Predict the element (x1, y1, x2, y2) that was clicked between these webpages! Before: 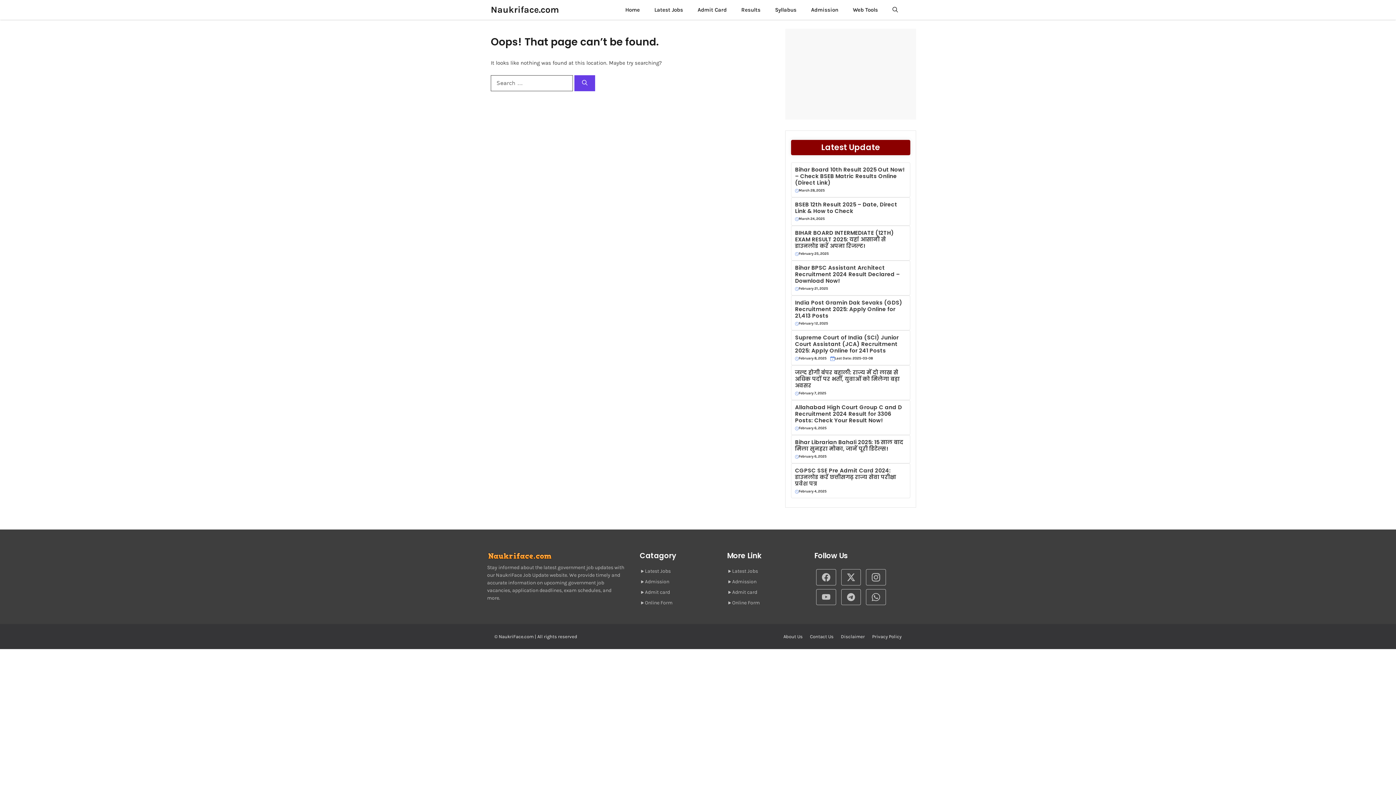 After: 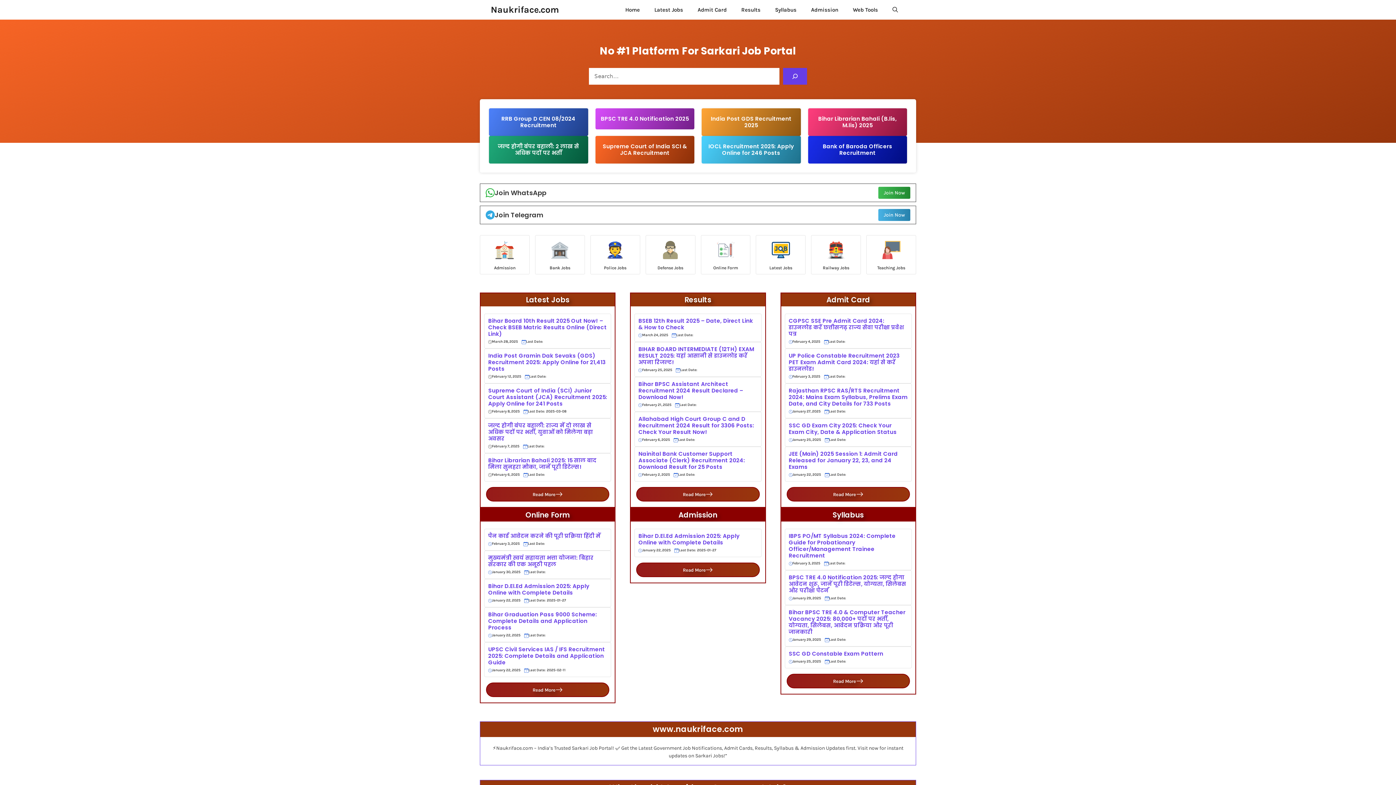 Action: bbox: (490, 0, 559, 19) label: Naukriface.com